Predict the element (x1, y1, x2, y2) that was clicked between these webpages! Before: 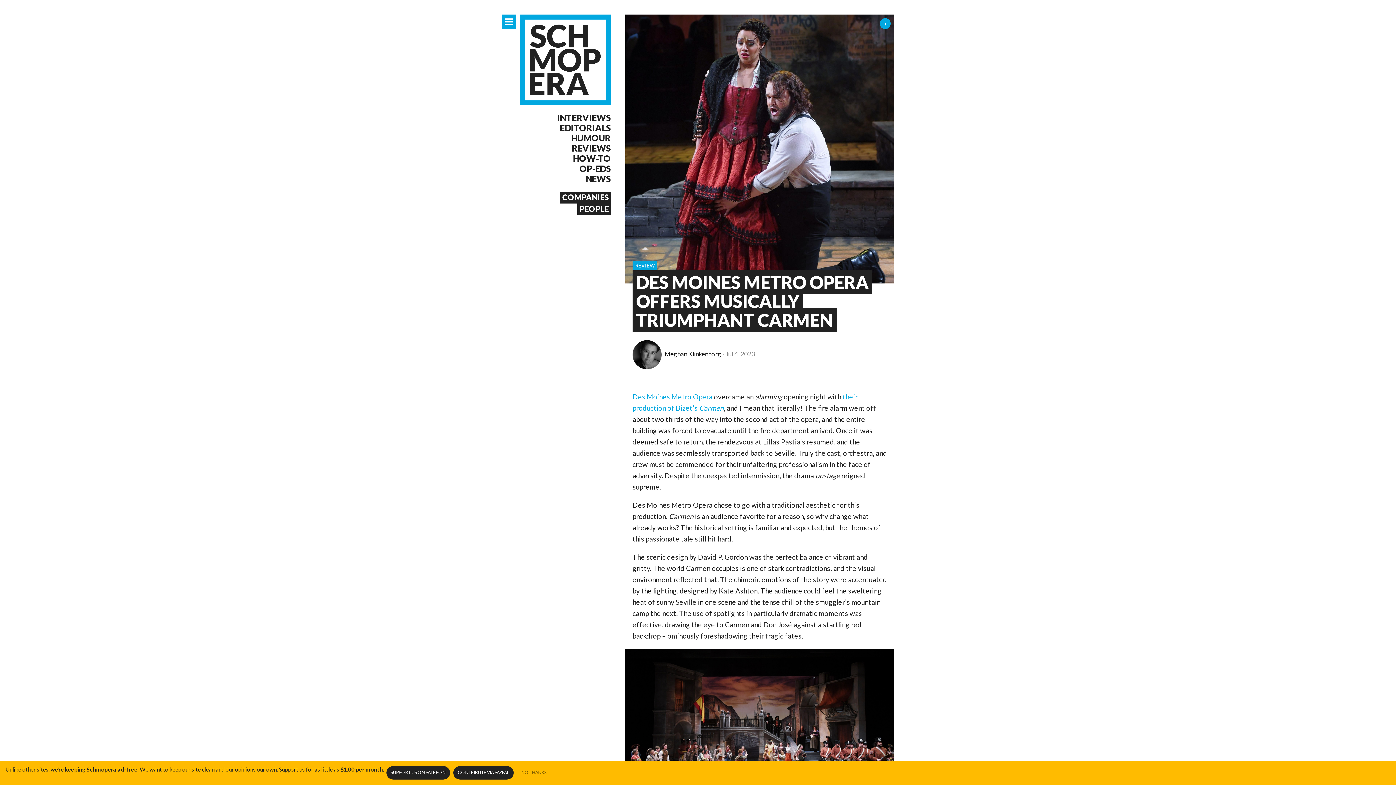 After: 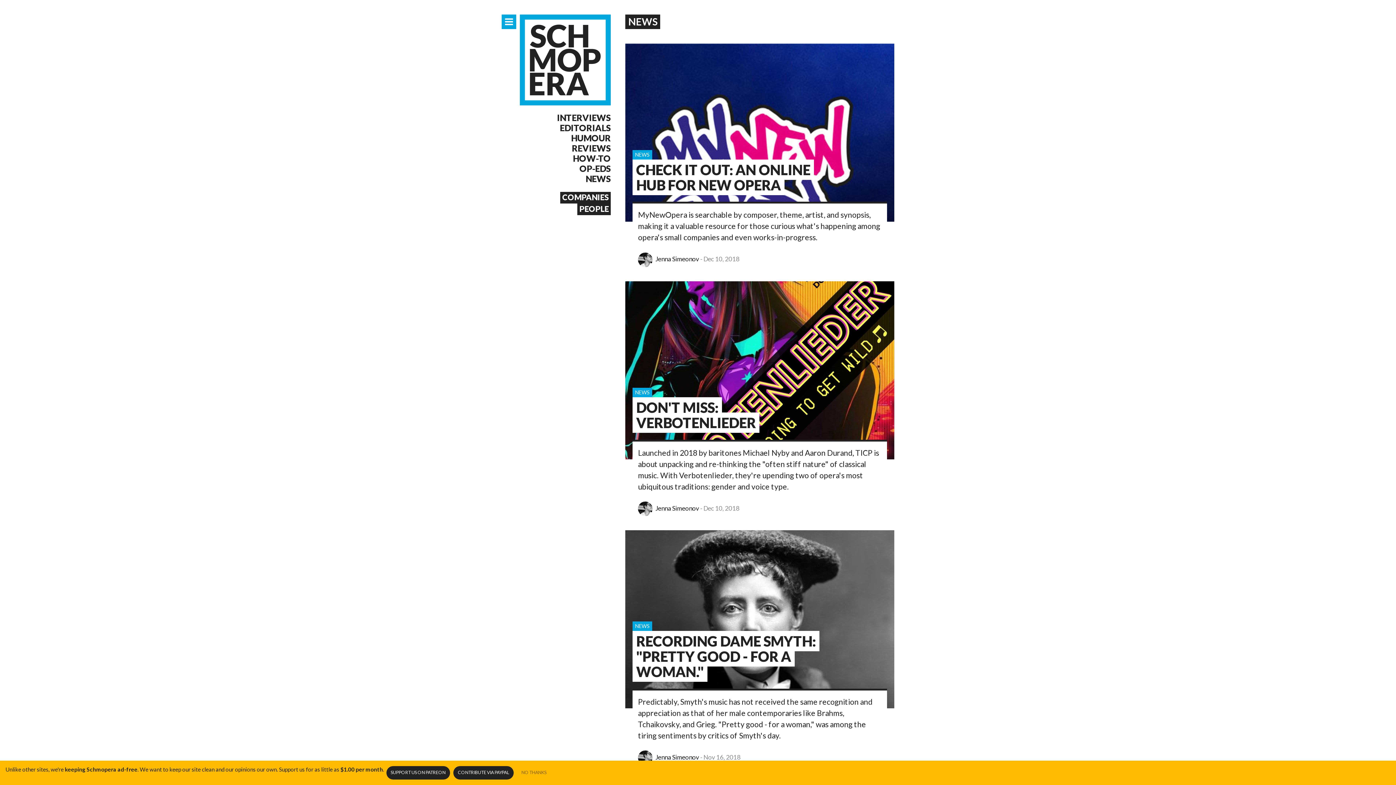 Action: bbox: (520, 173, 610, 184) label: NEWS